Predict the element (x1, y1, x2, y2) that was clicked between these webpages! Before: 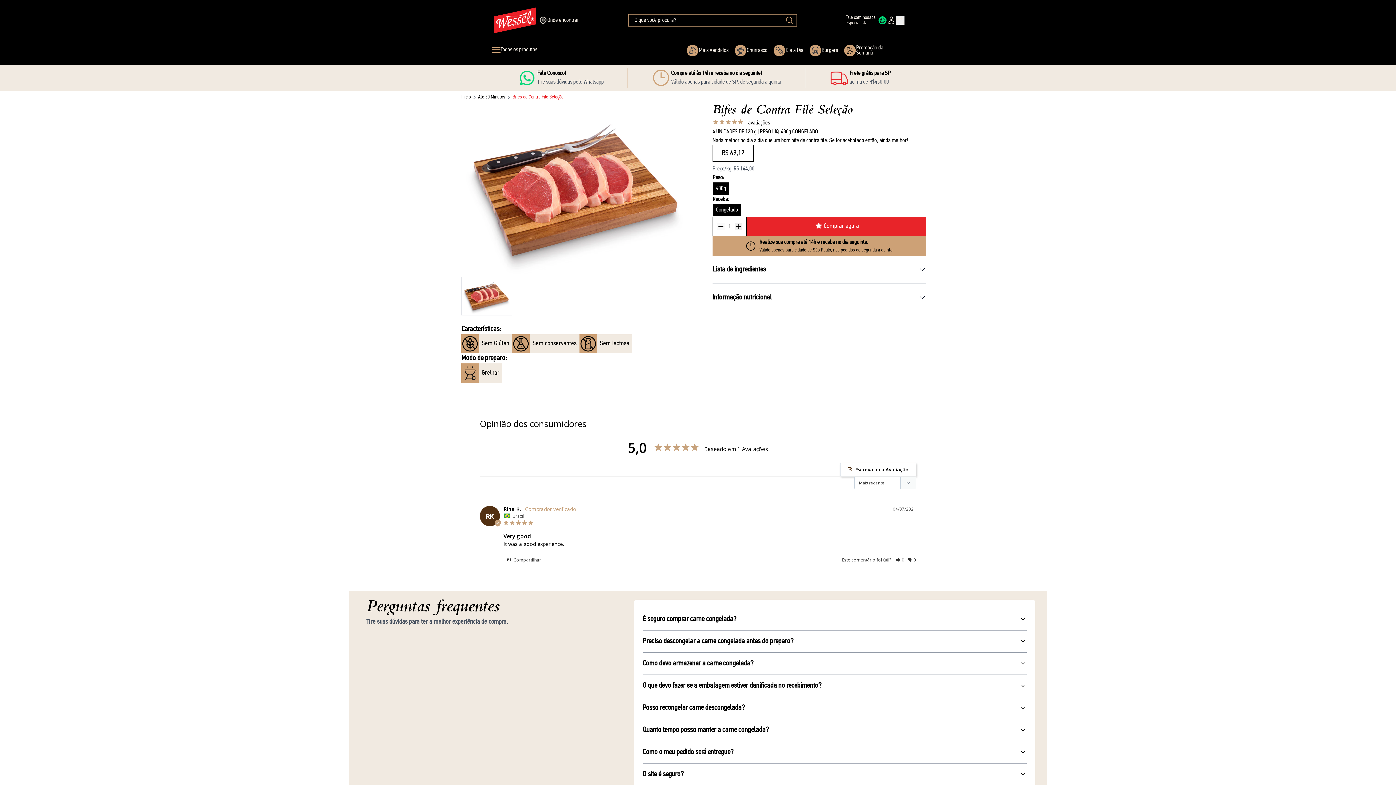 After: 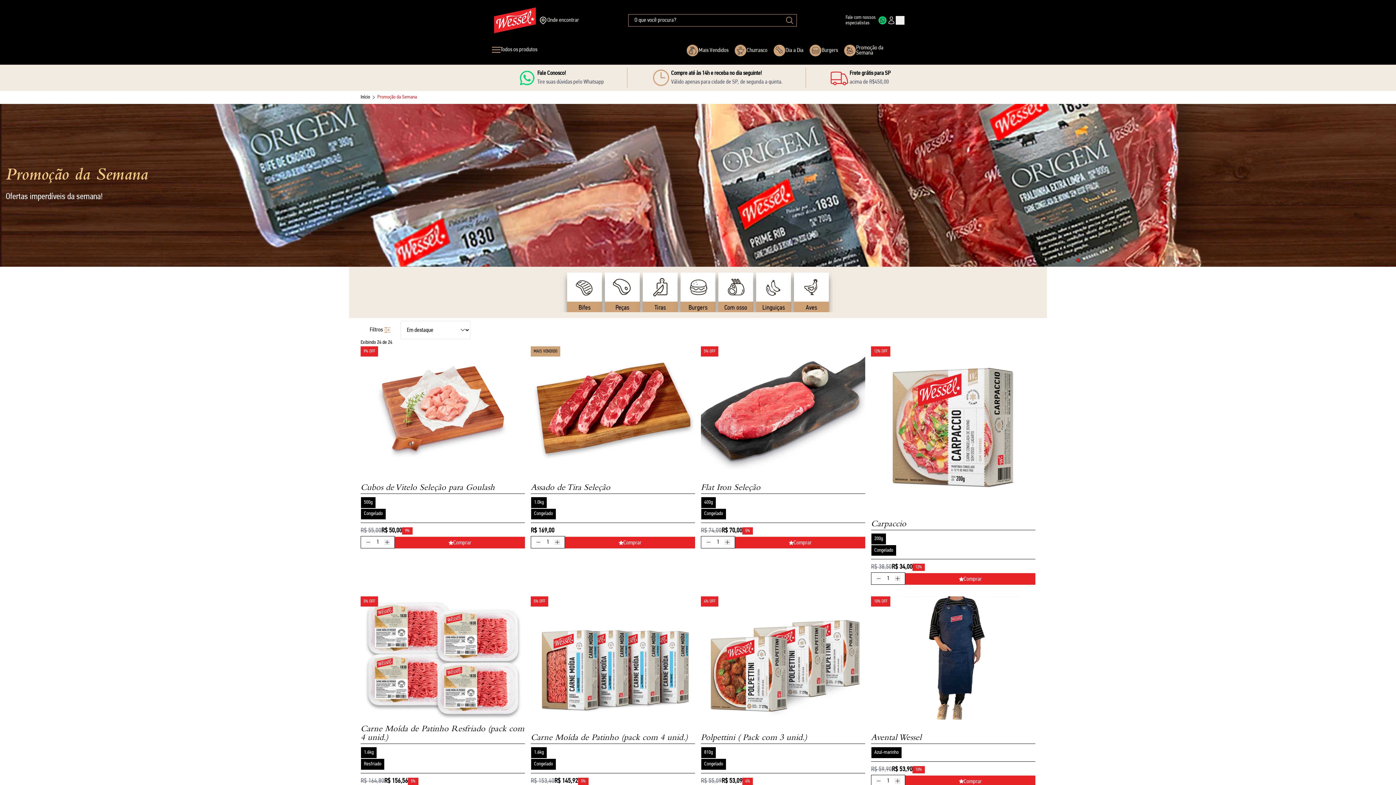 Action: label: Promoção da Semana bbox: (856, 40, 892, 60)